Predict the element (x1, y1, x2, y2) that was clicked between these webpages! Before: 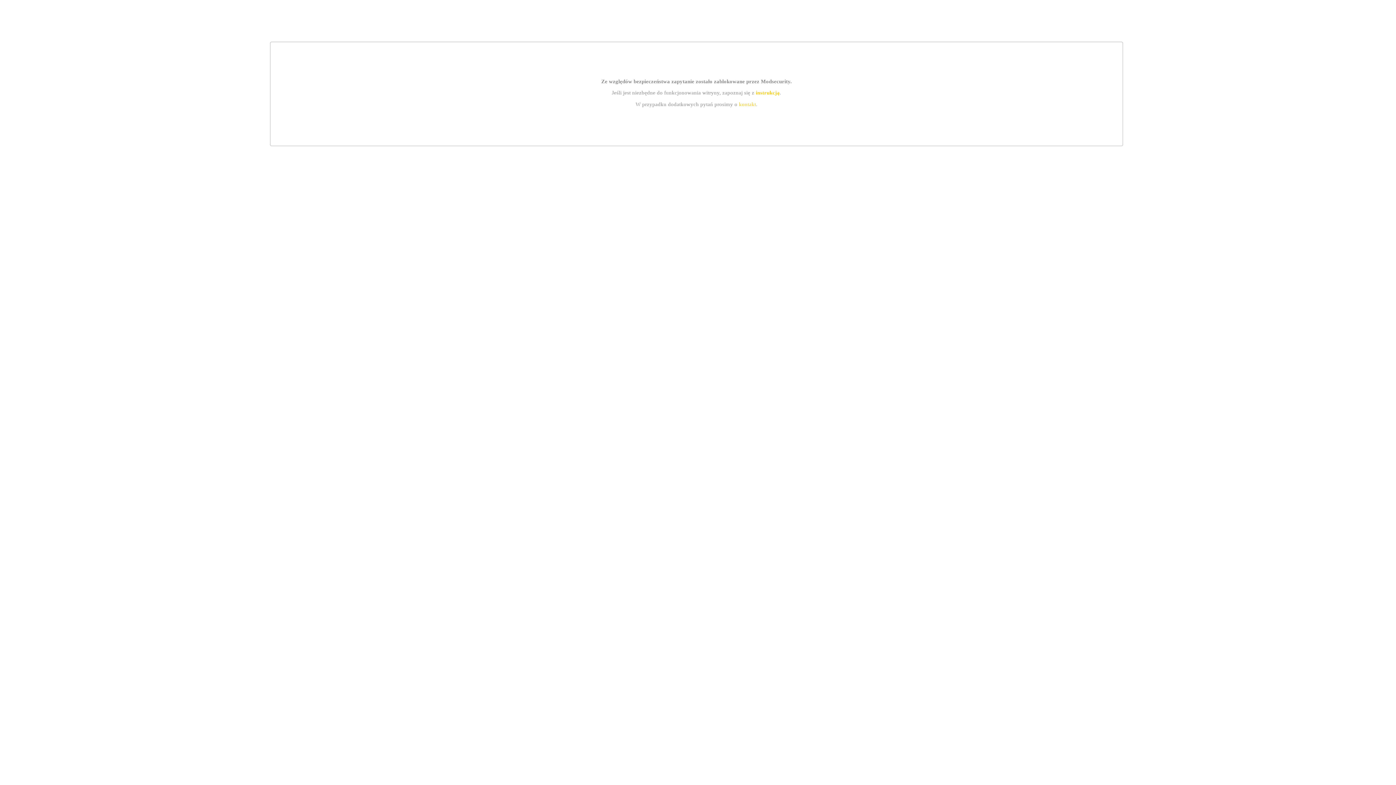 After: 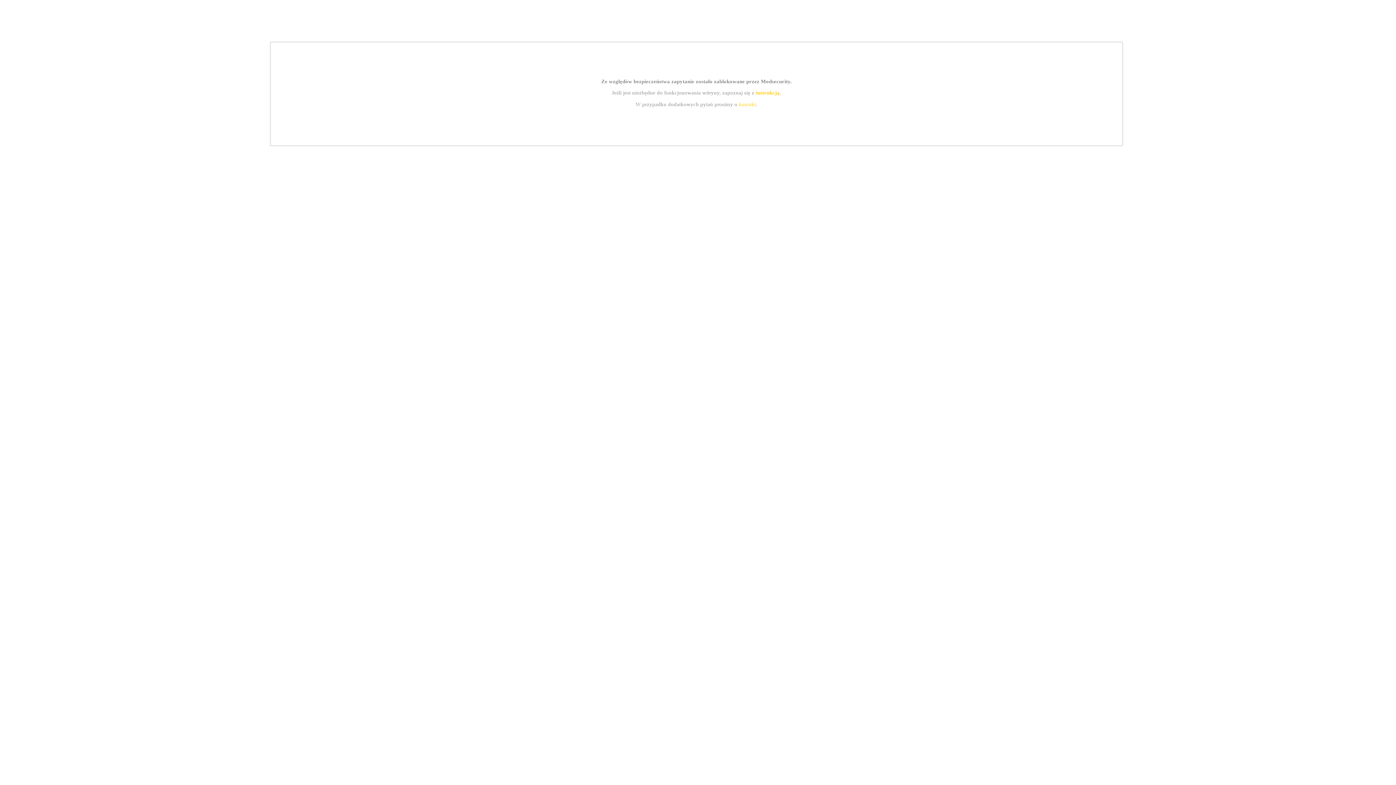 Action: label: instrukcją bbox: (755, 89, 779, 95)